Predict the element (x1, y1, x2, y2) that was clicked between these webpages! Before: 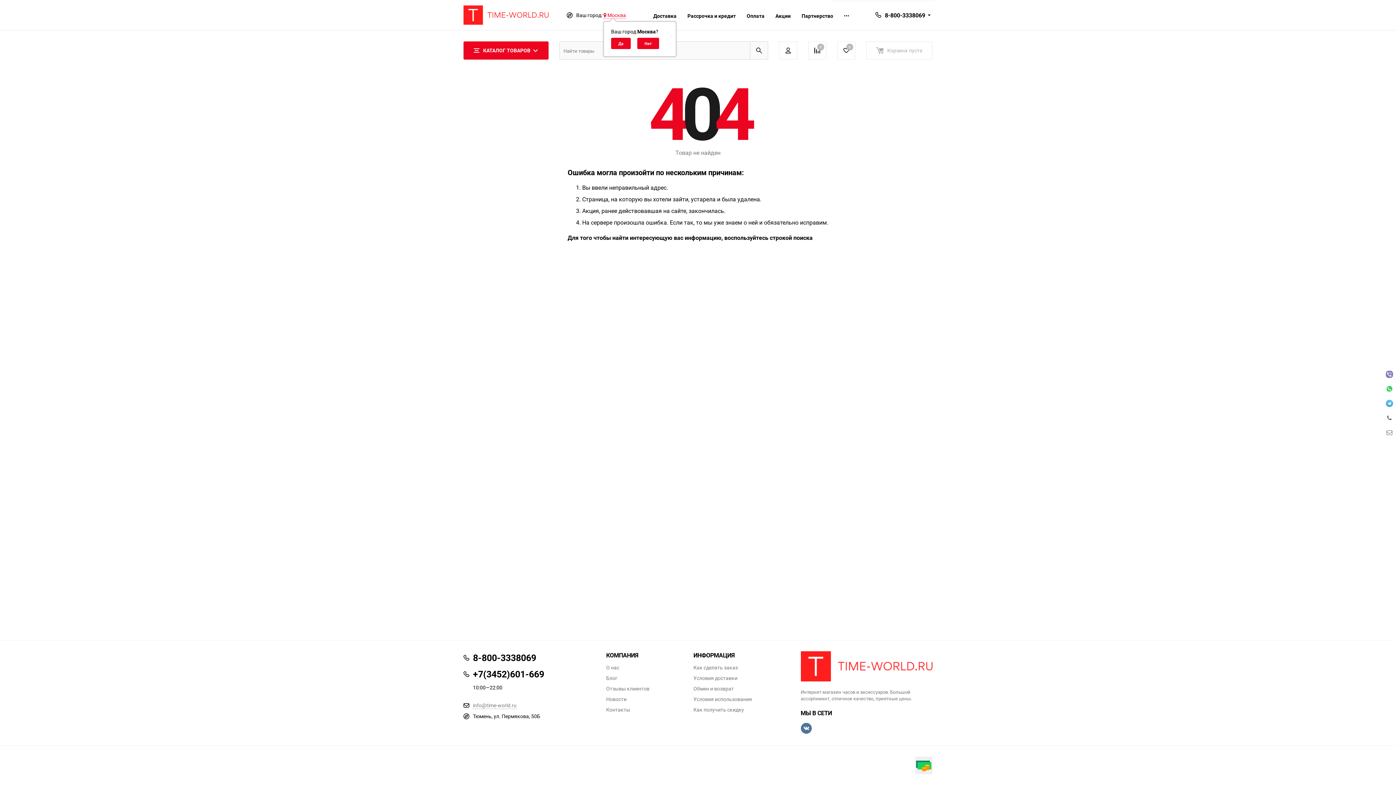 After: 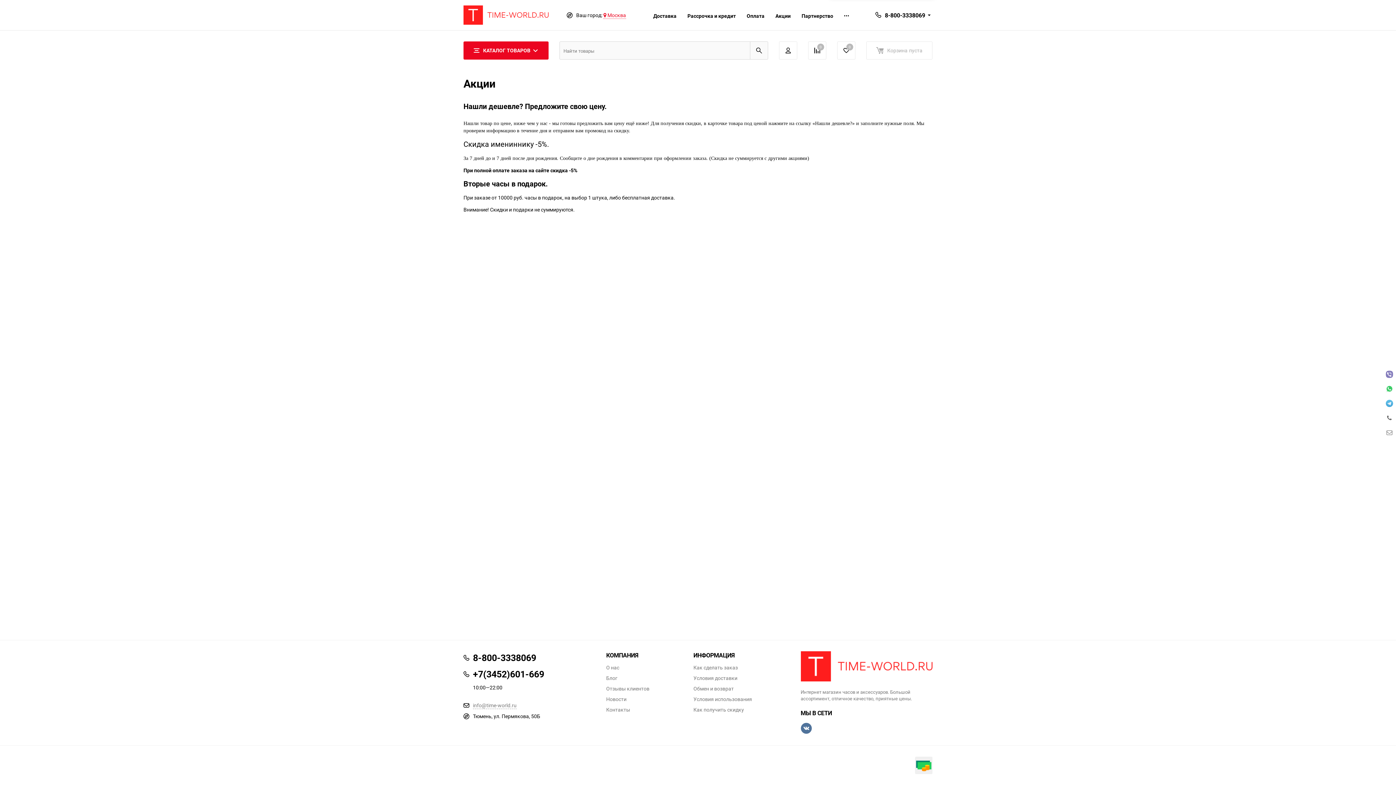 Action: label: Акции bbox: (775, 12, 790, 19)